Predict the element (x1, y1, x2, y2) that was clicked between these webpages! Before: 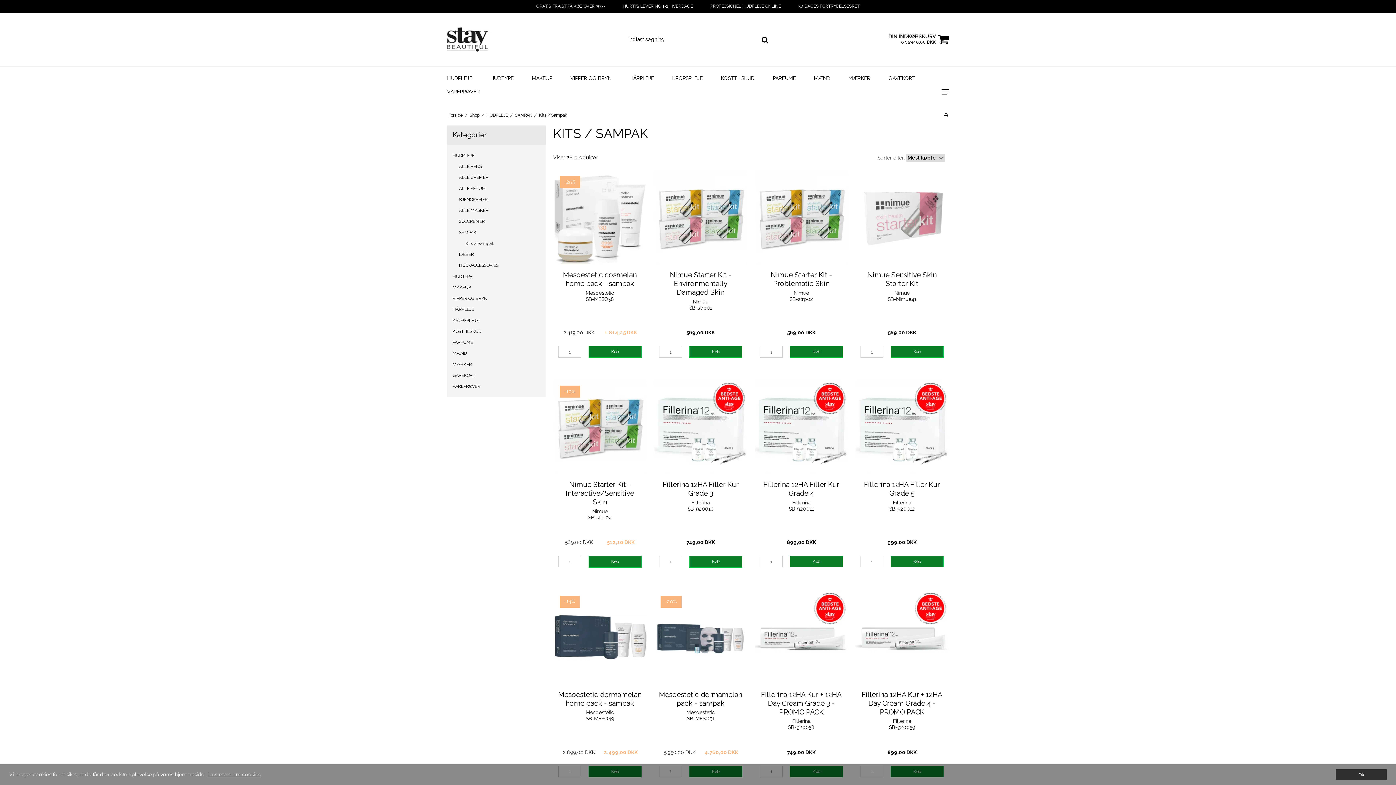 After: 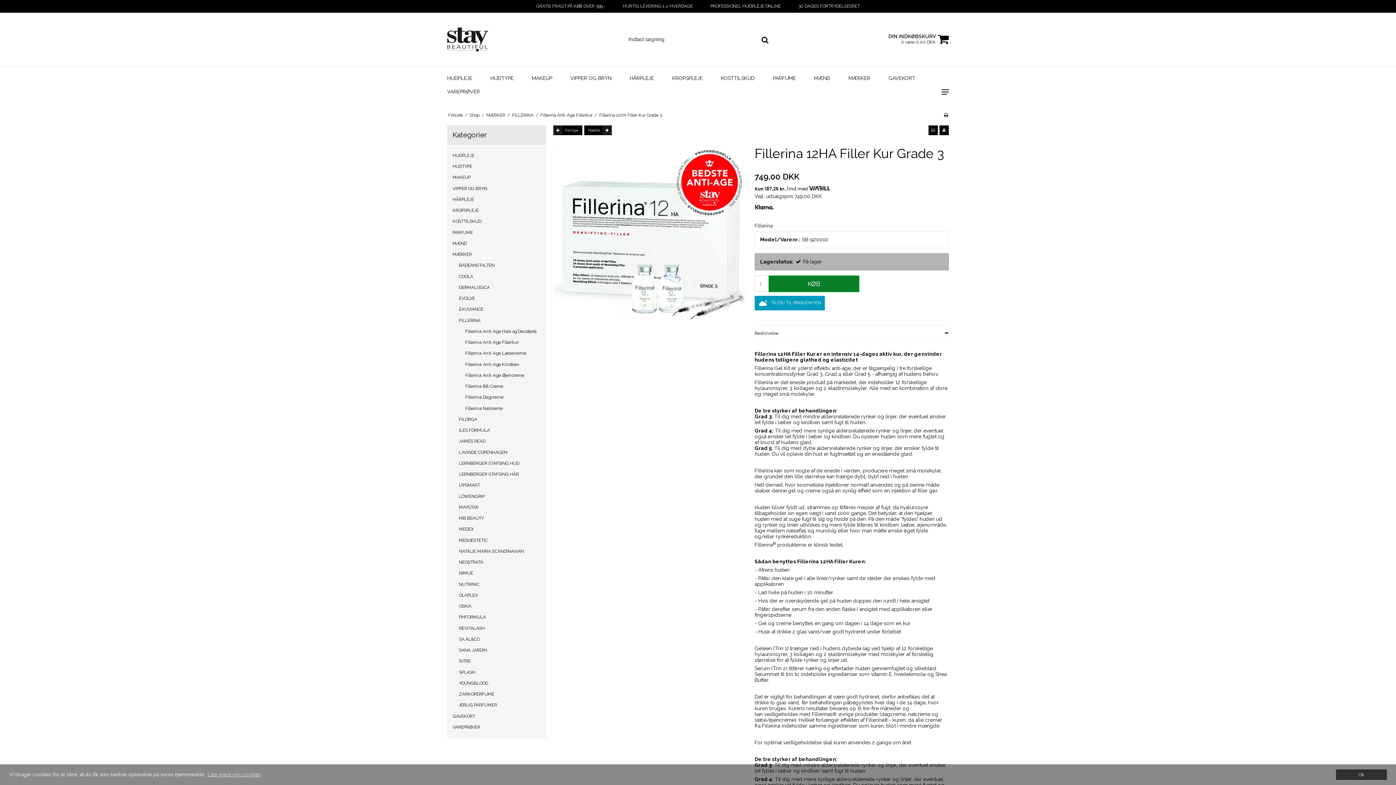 Action: label: Fillerina 12HA Filler Kur Grade 3 bbox: (659, 480, 742, 498)